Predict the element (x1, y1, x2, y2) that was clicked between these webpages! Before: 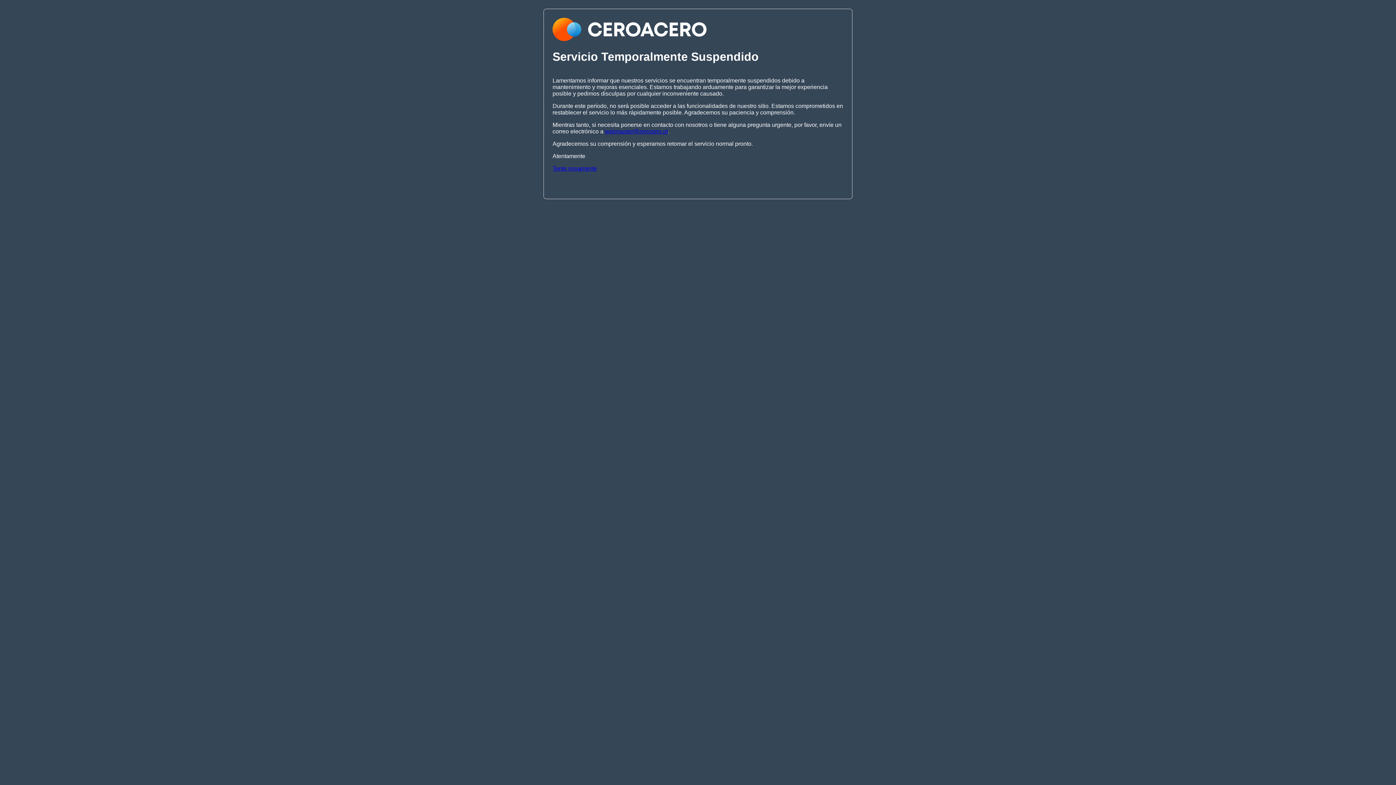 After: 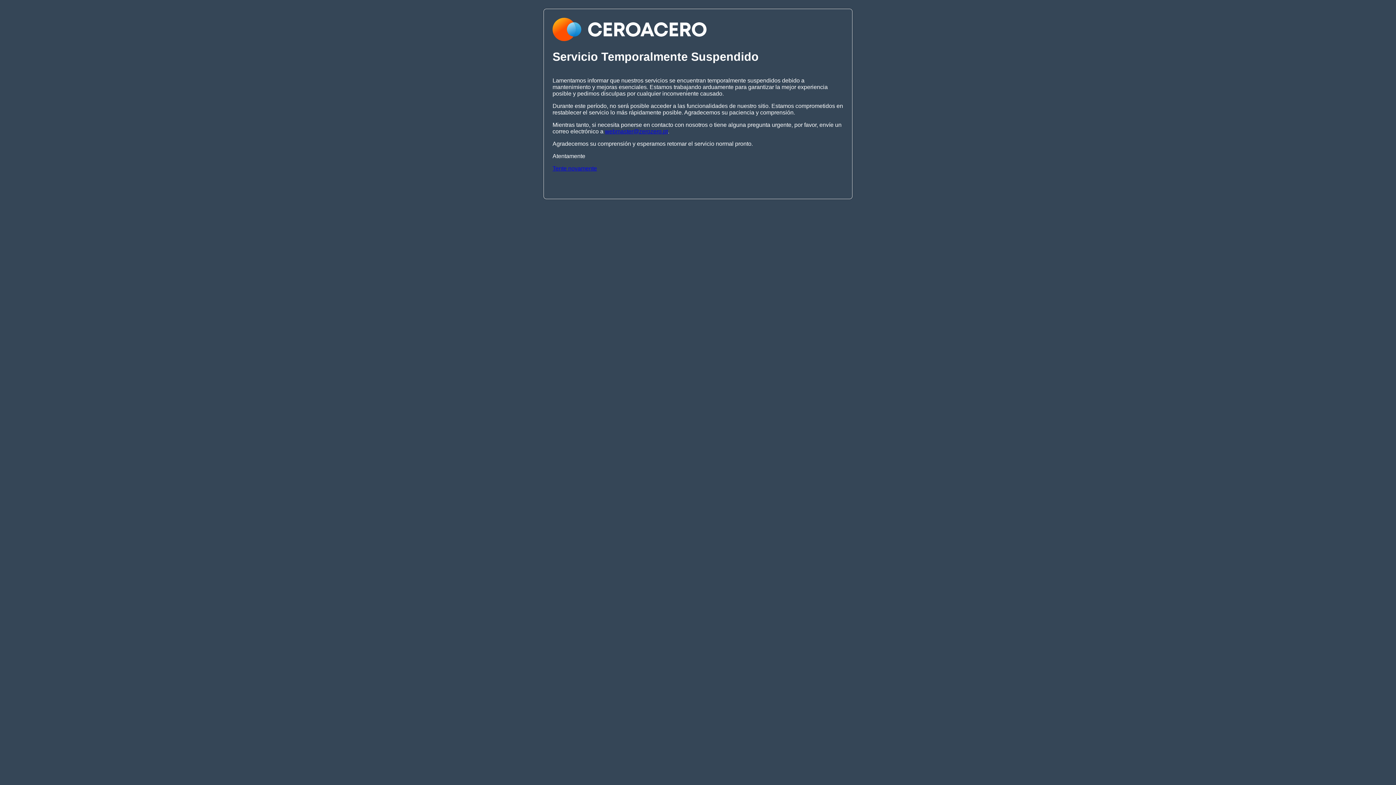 Action: label: Tente novamente bbox: (552, 165, 597, 171)